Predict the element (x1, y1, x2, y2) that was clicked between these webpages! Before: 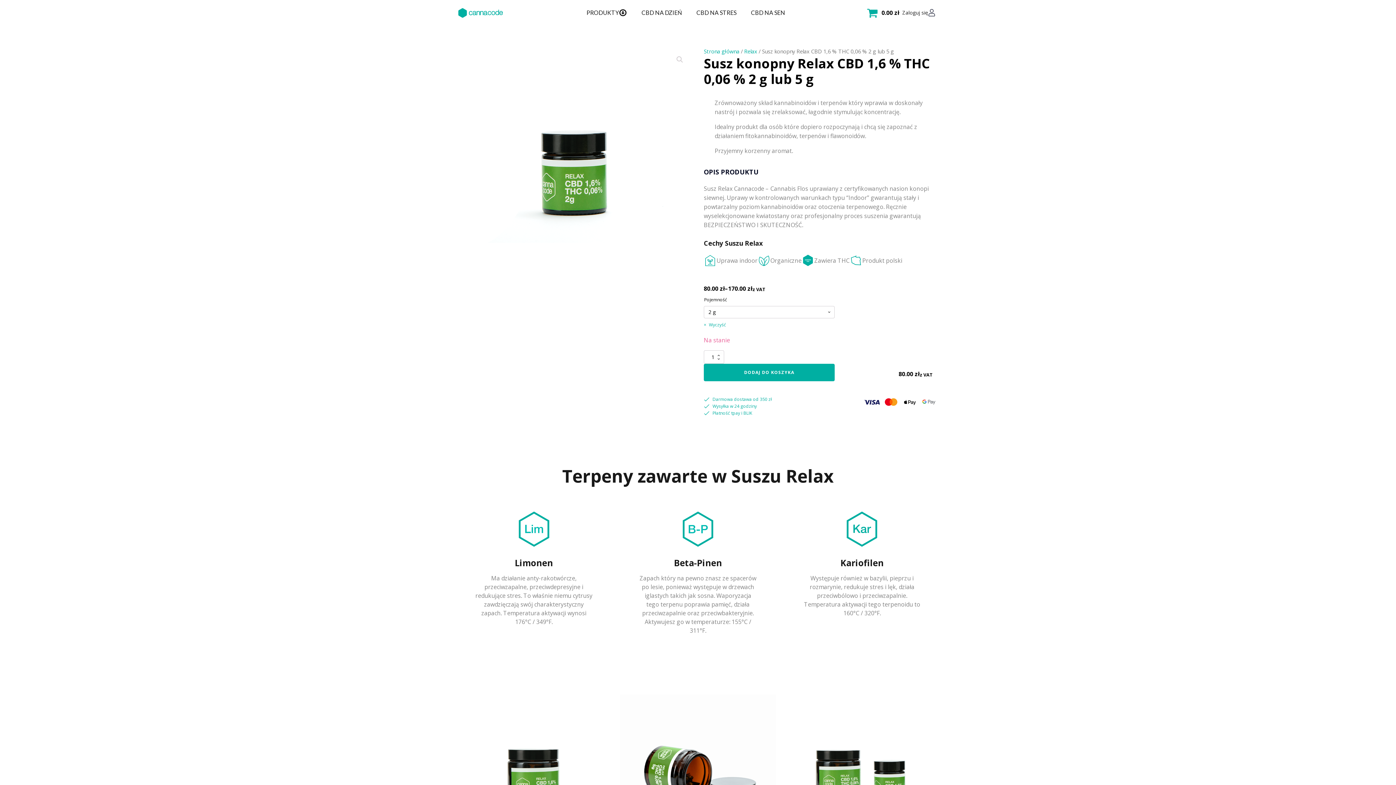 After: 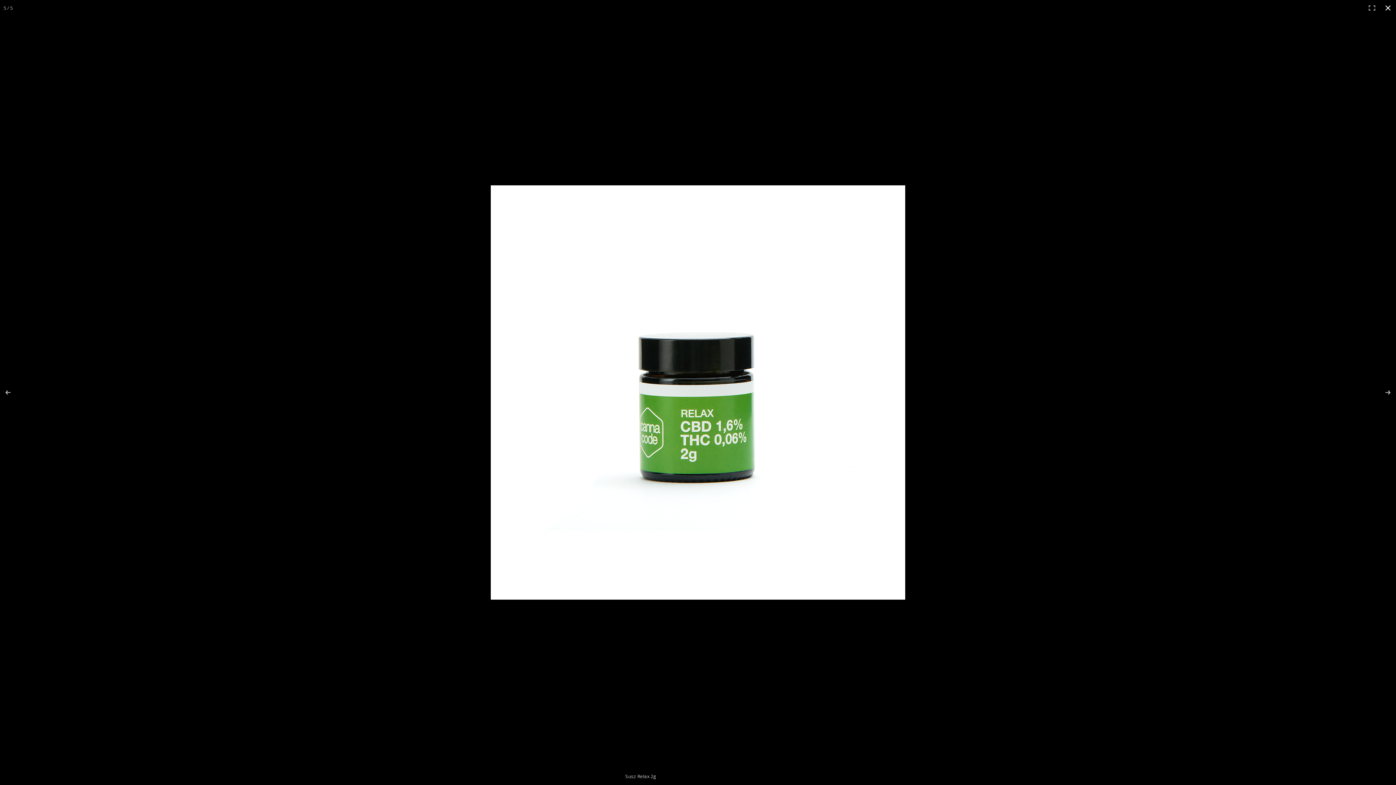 Action: bbox: (673, 53, 686, 66) label: 🔍